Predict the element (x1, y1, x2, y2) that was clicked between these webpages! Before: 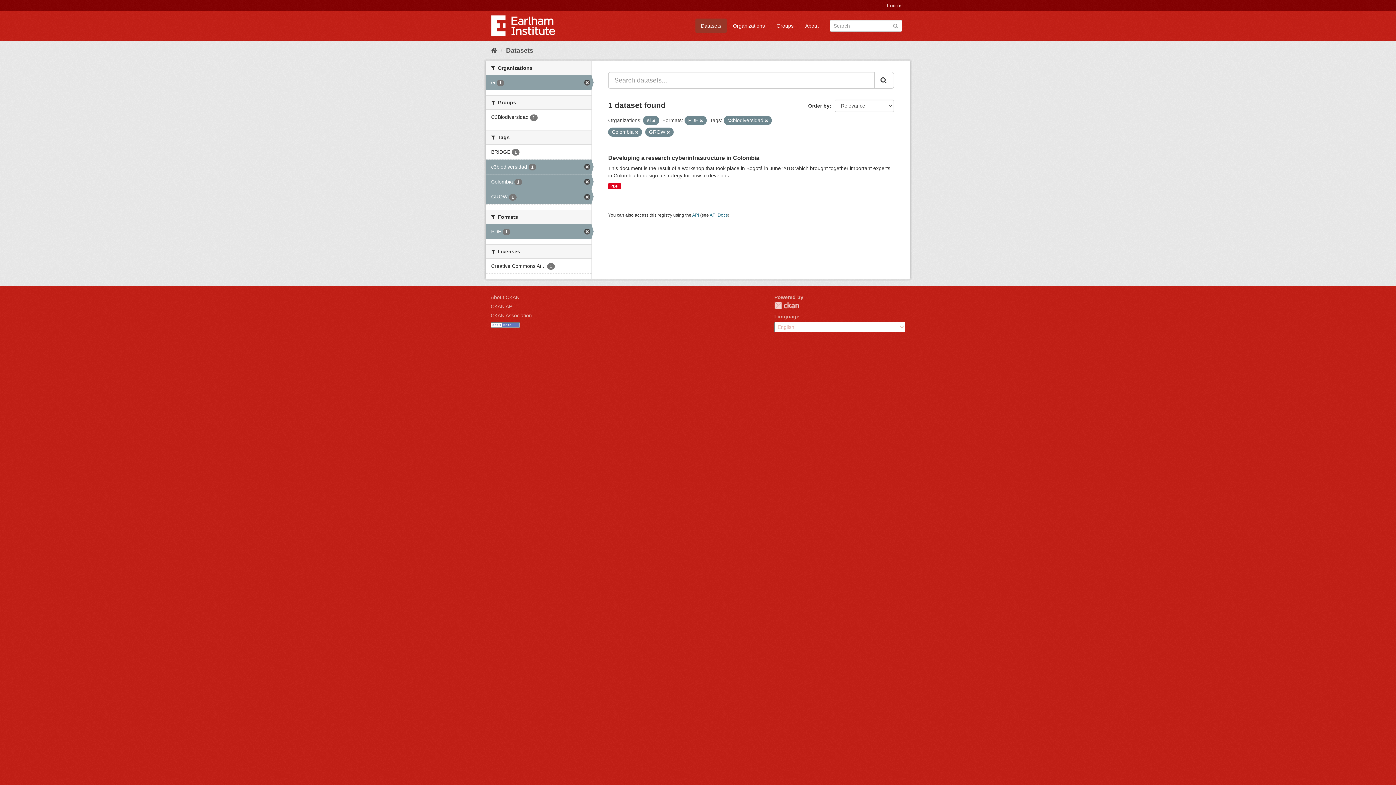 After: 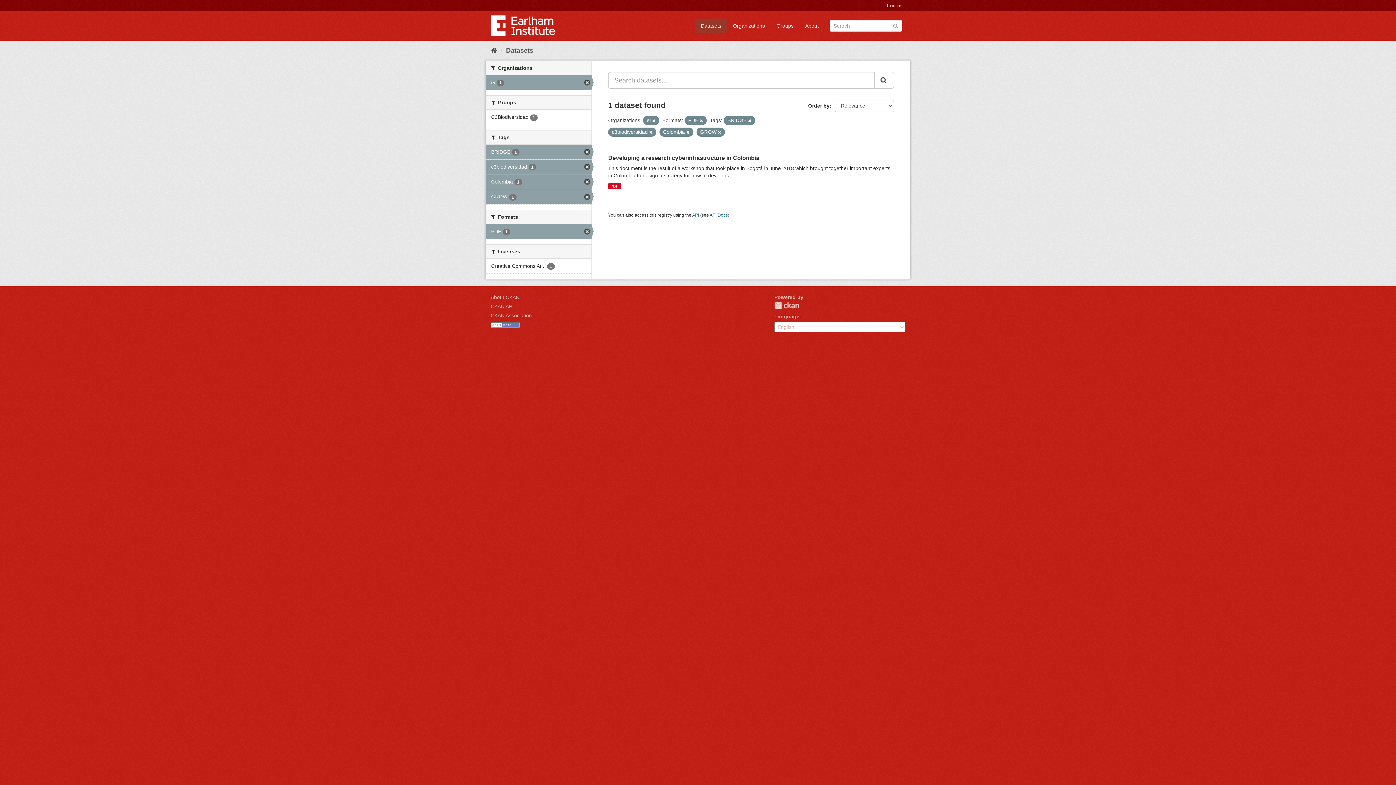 Action: label: BRIDGE 1 bbox: (485, 144, 591, 159)